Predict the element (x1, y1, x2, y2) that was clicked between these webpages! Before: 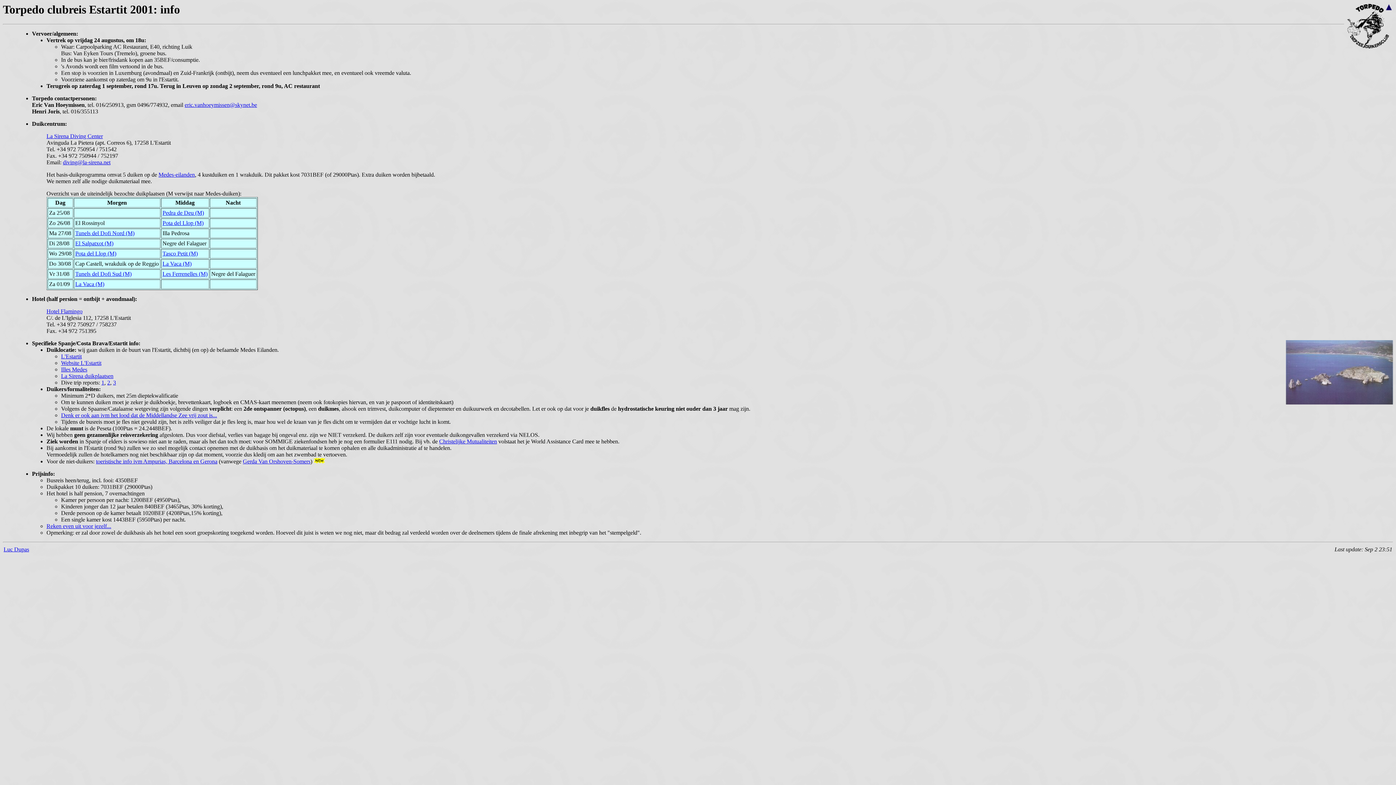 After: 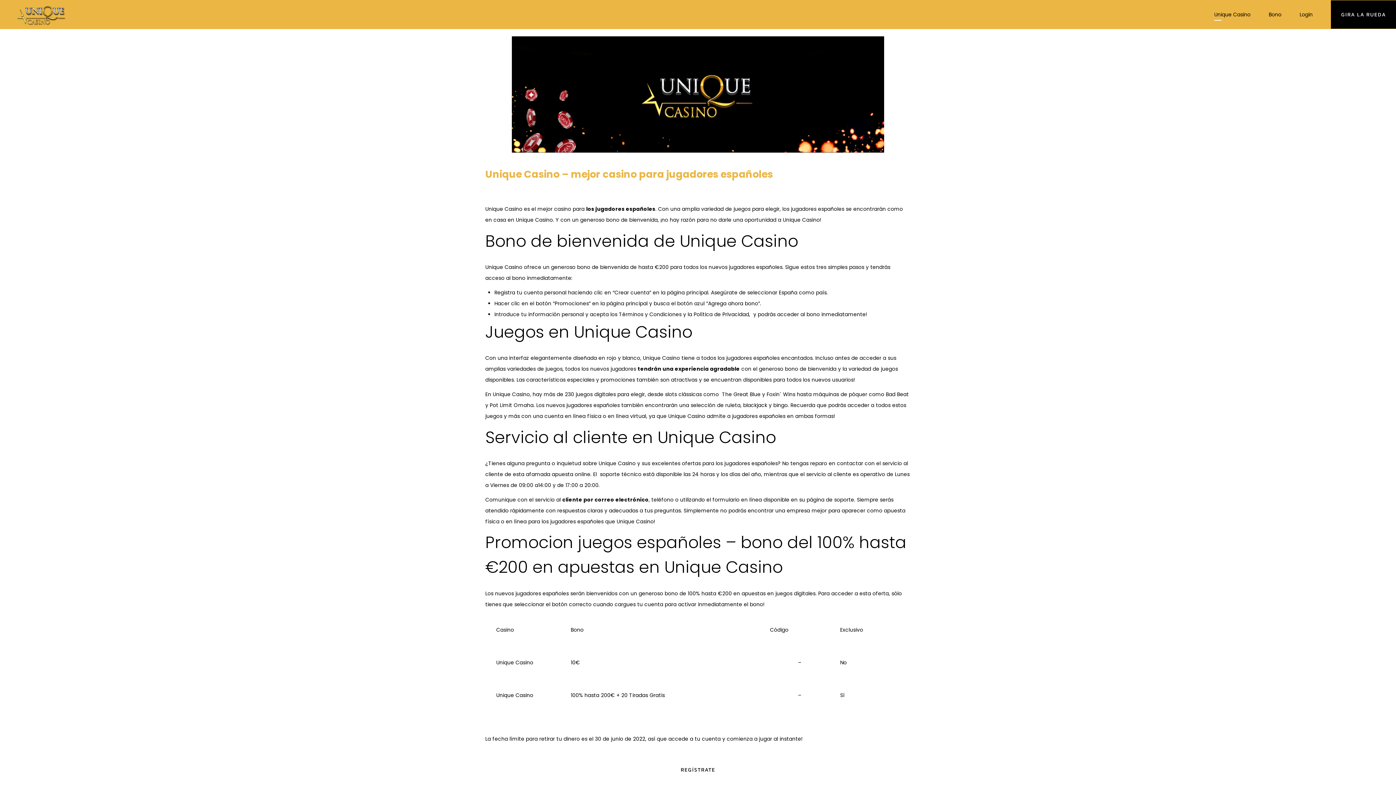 Action: bbox: (46, 308, 82, 314) label: Hotel Flamingo